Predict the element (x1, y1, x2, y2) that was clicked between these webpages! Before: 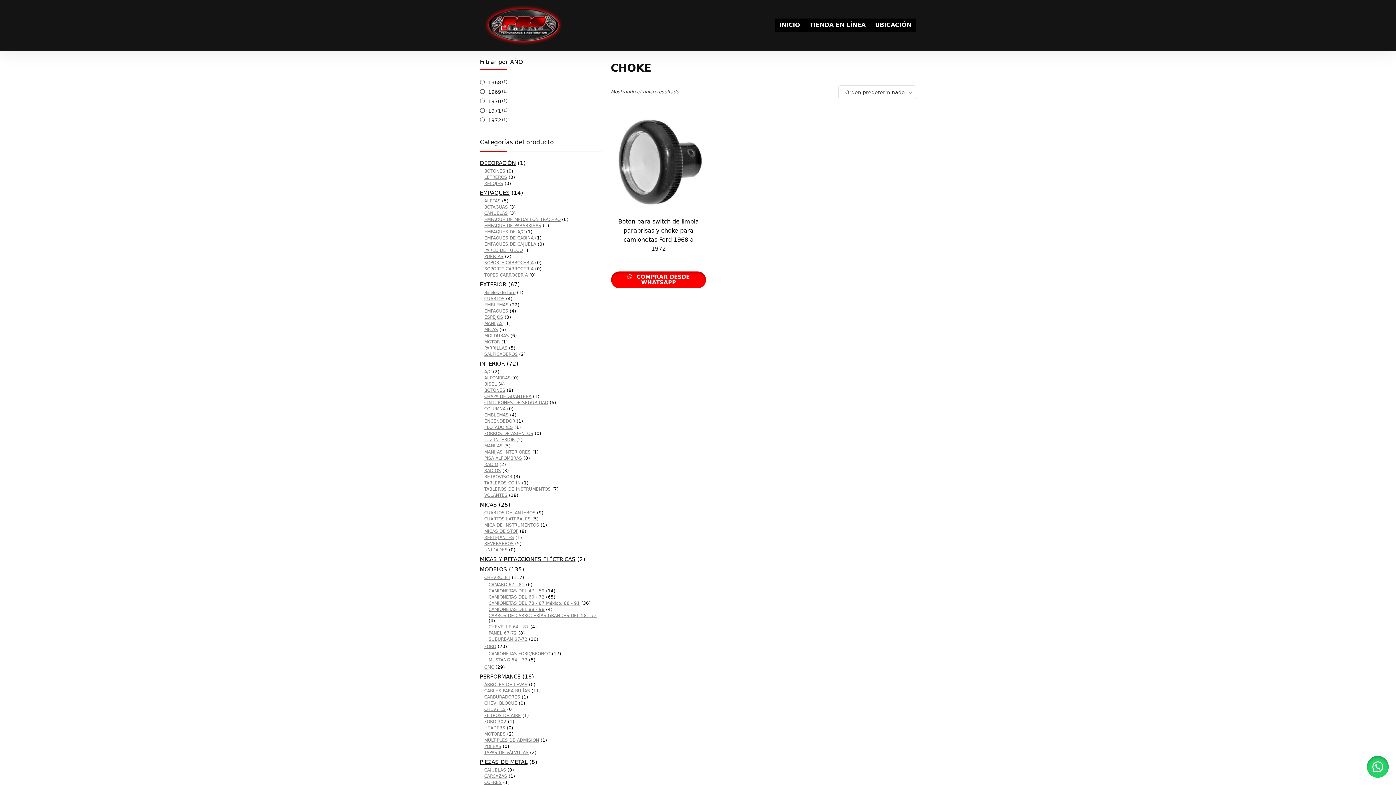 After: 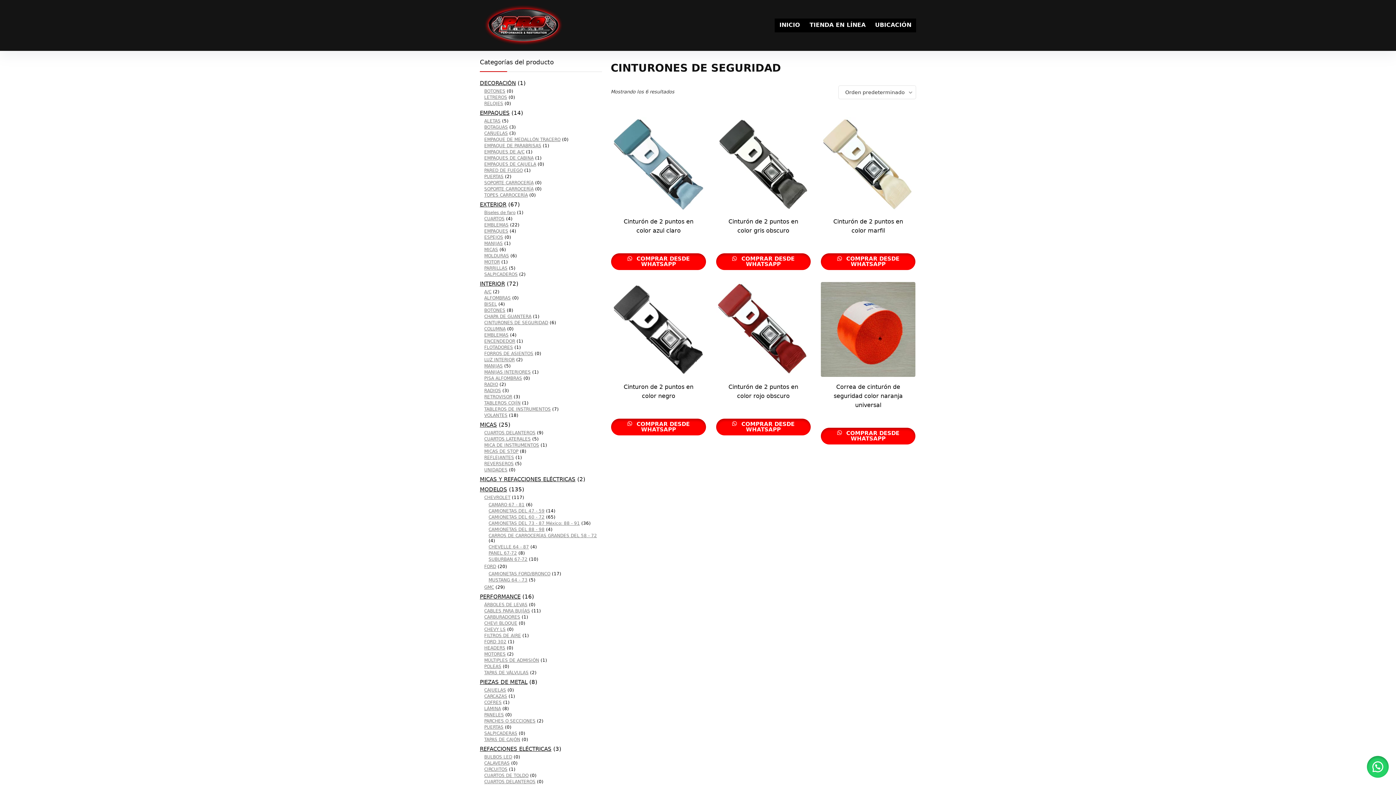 Action: label: CINTURONES DE SEGURIDAD bbox: (484, 400, 548, 405)